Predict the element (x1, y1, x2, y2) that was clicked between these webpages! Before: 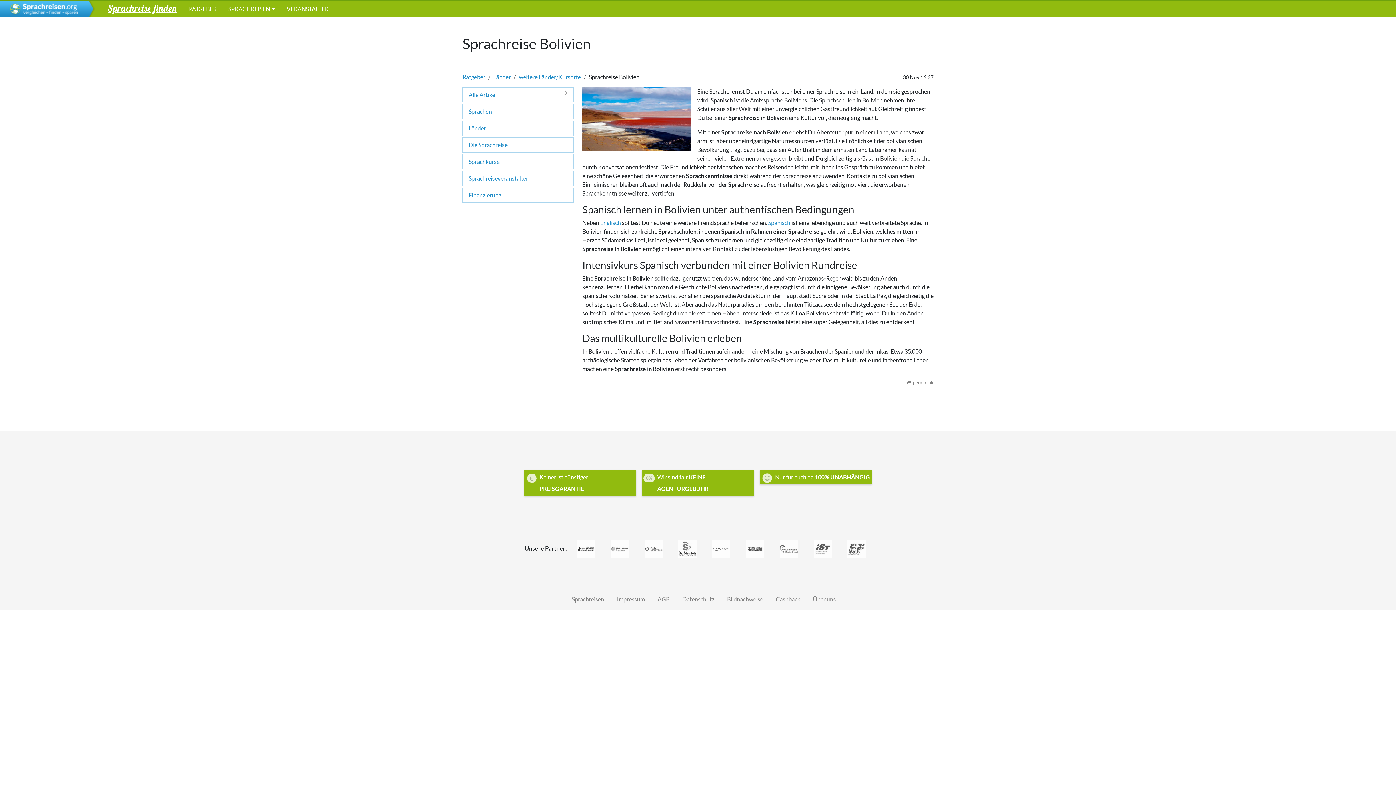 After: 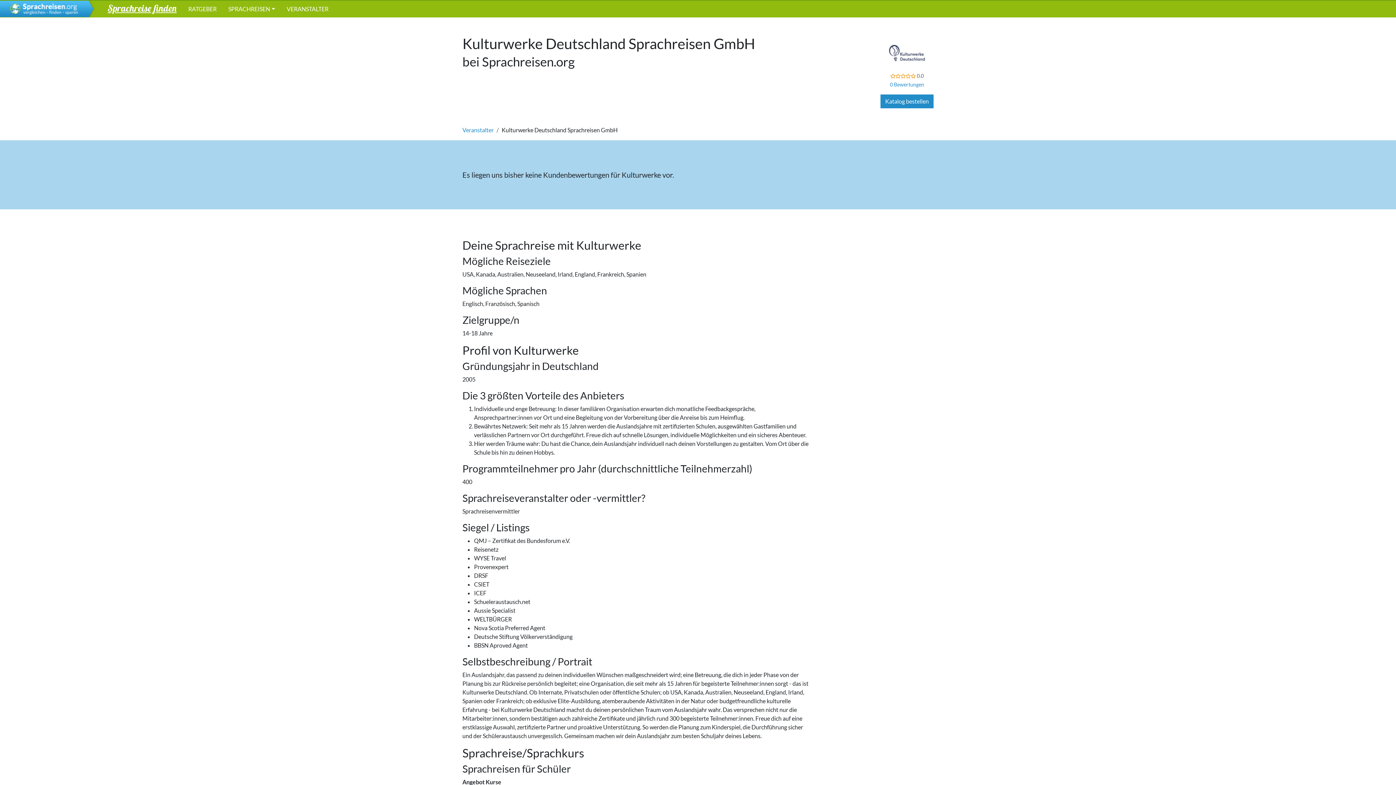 Action: bbox: (774, 539, 803, 557)